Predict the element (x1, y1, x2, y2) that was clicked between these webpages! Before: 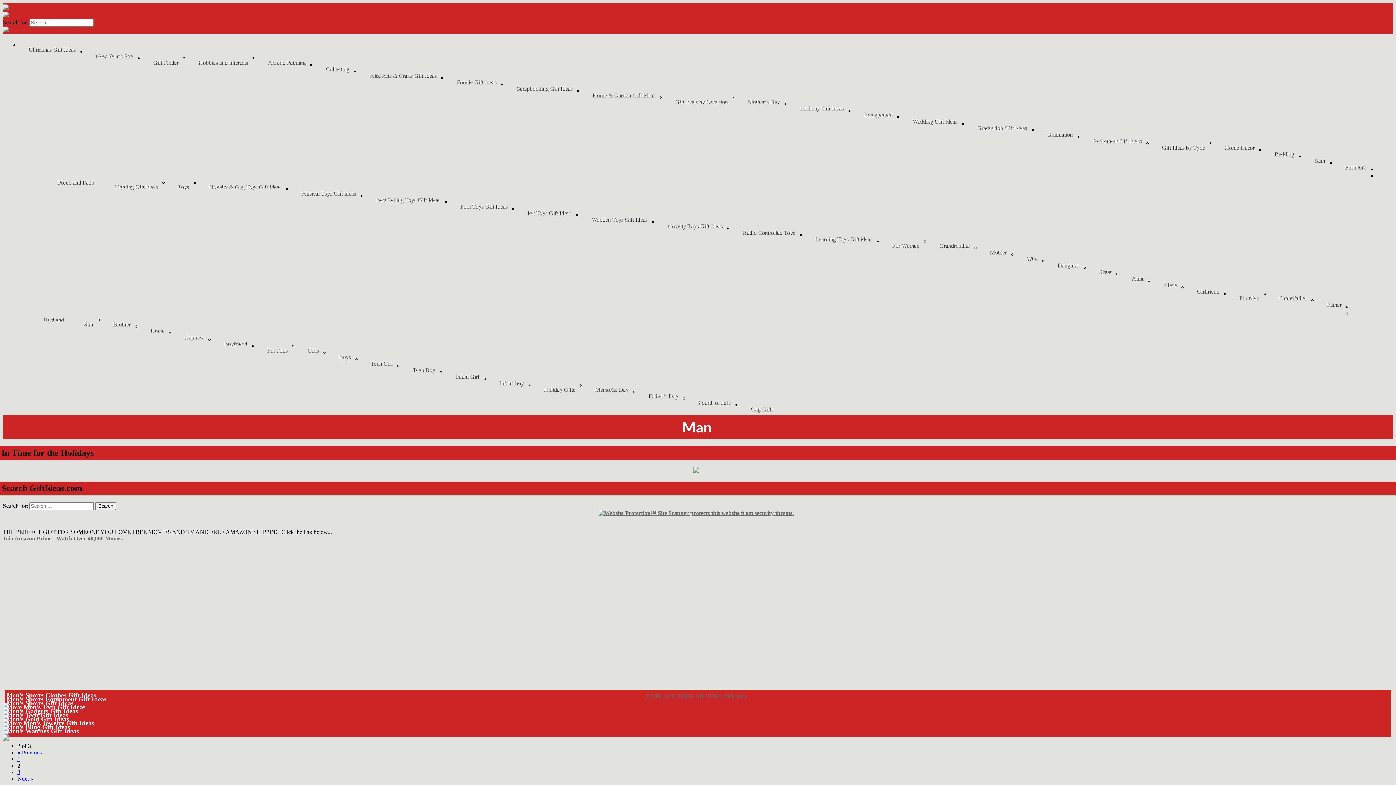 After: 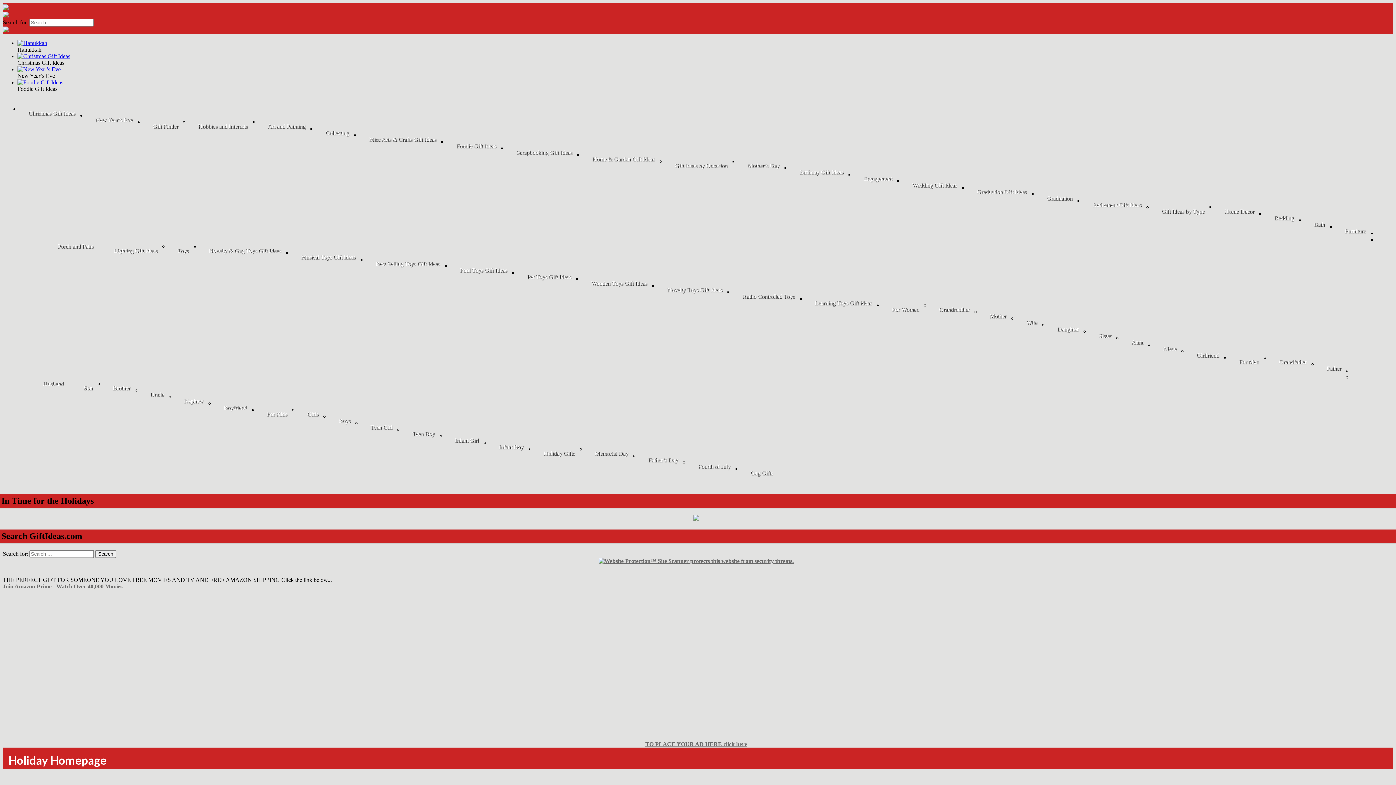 Action: bbox: (2, 12, 8, 18)